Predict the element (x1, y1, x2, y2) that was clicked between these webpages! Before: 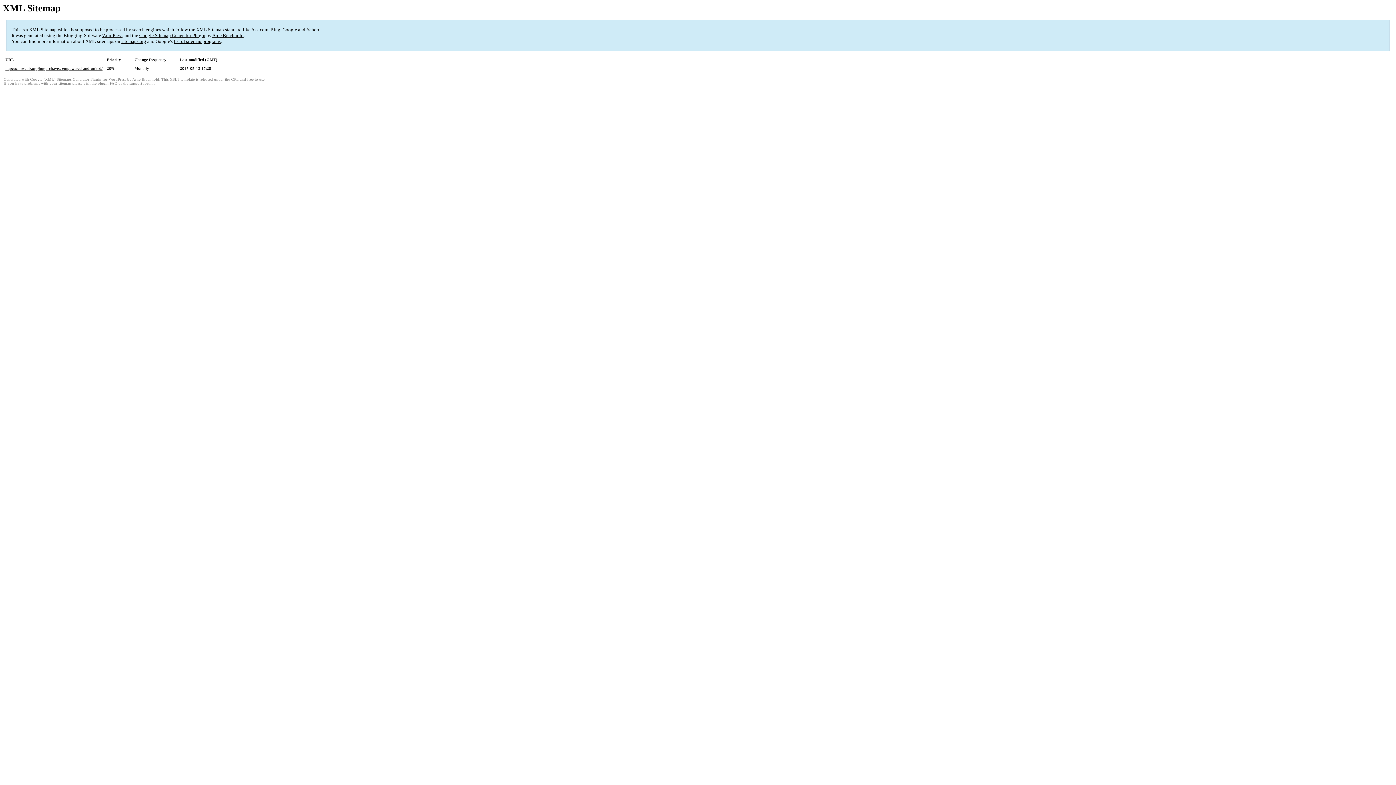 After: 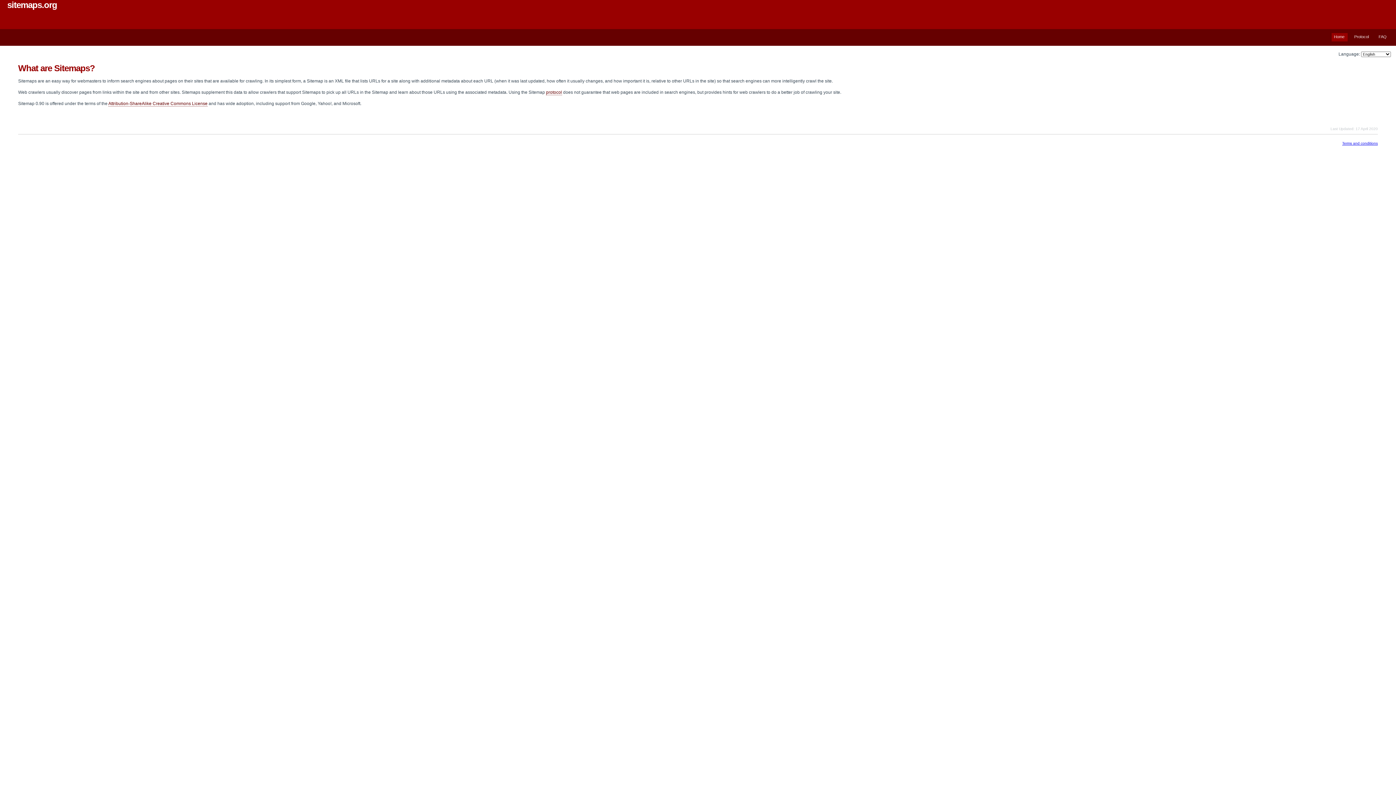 Action: bbox: (121, 38, 146, 44) label: sitemaps.org